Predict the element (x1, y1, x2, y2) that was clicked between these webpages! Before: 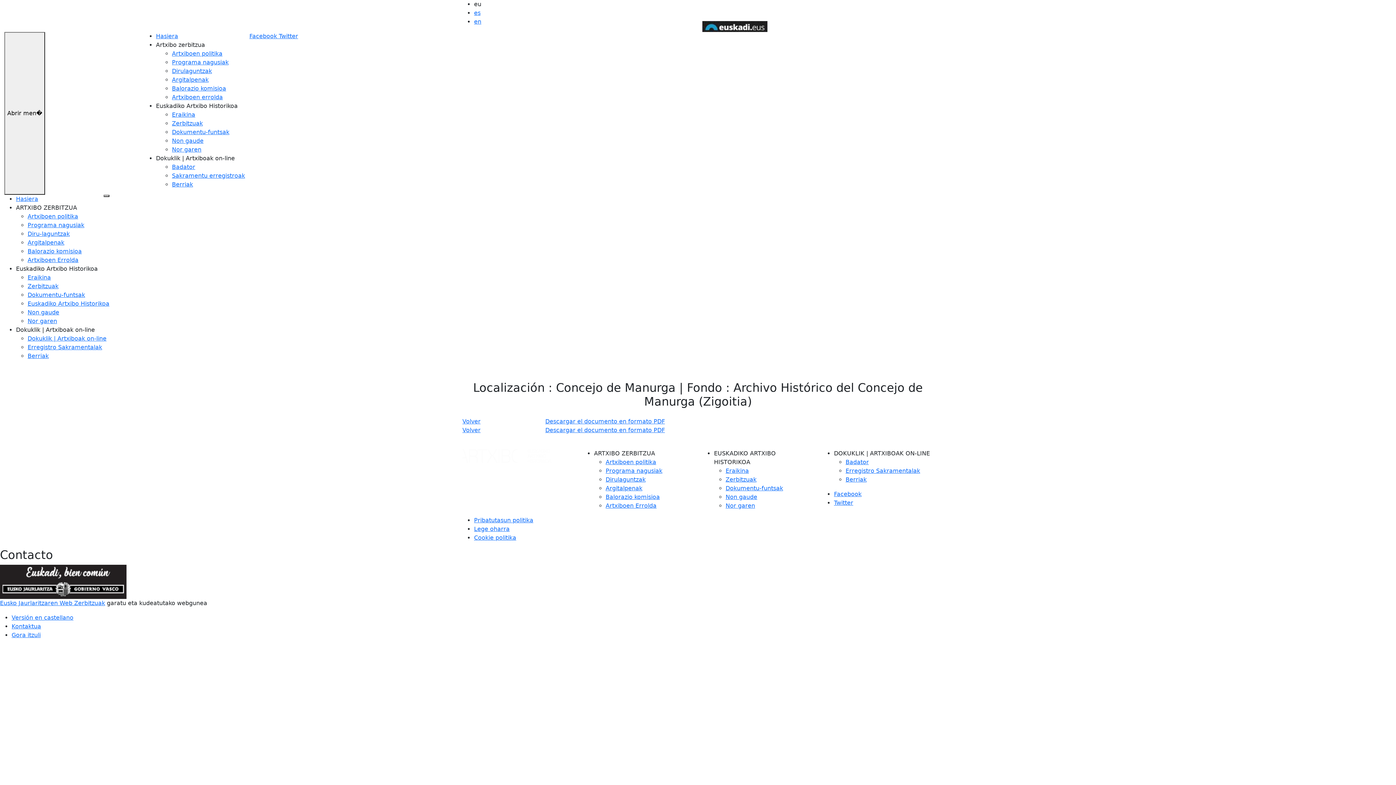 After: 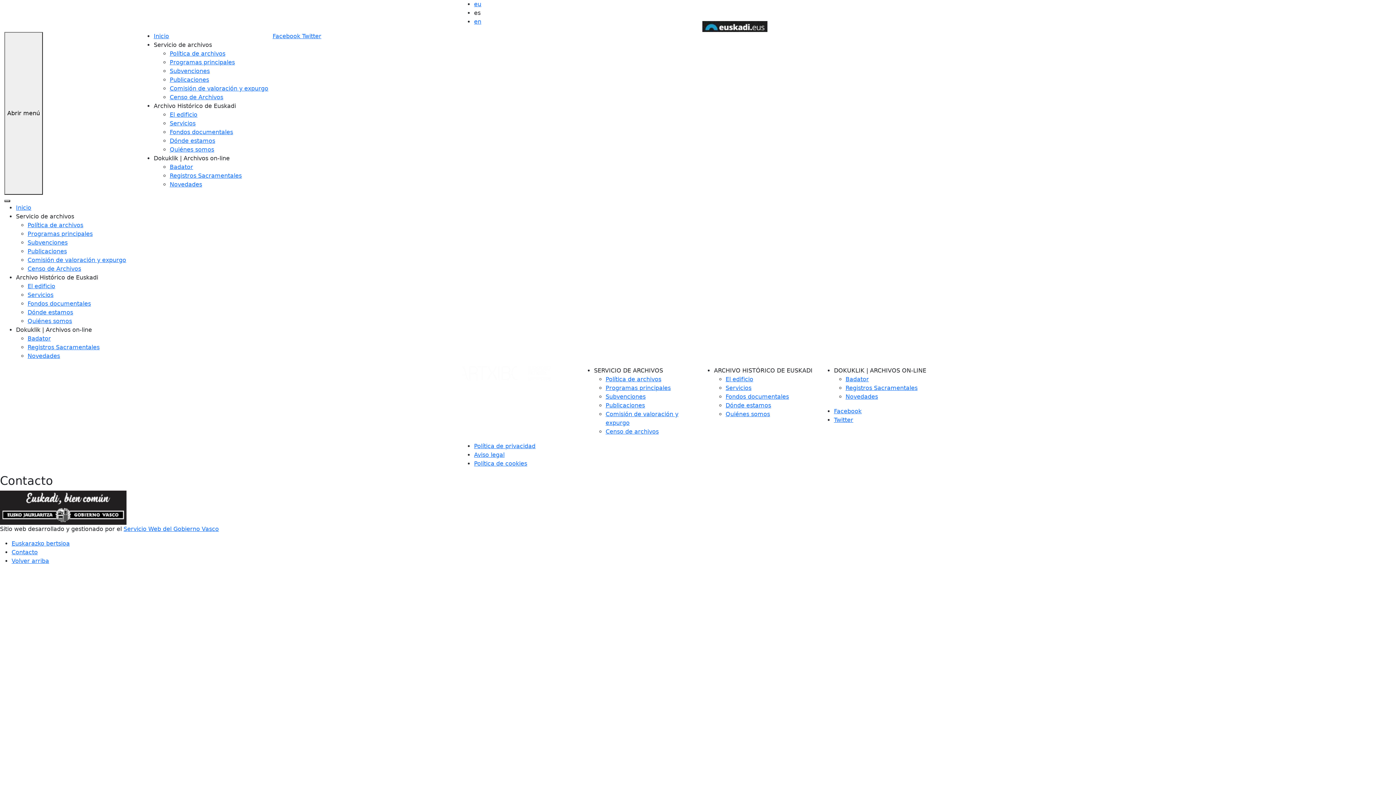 Action: label: es bbox: (474, 9, 480, 16)